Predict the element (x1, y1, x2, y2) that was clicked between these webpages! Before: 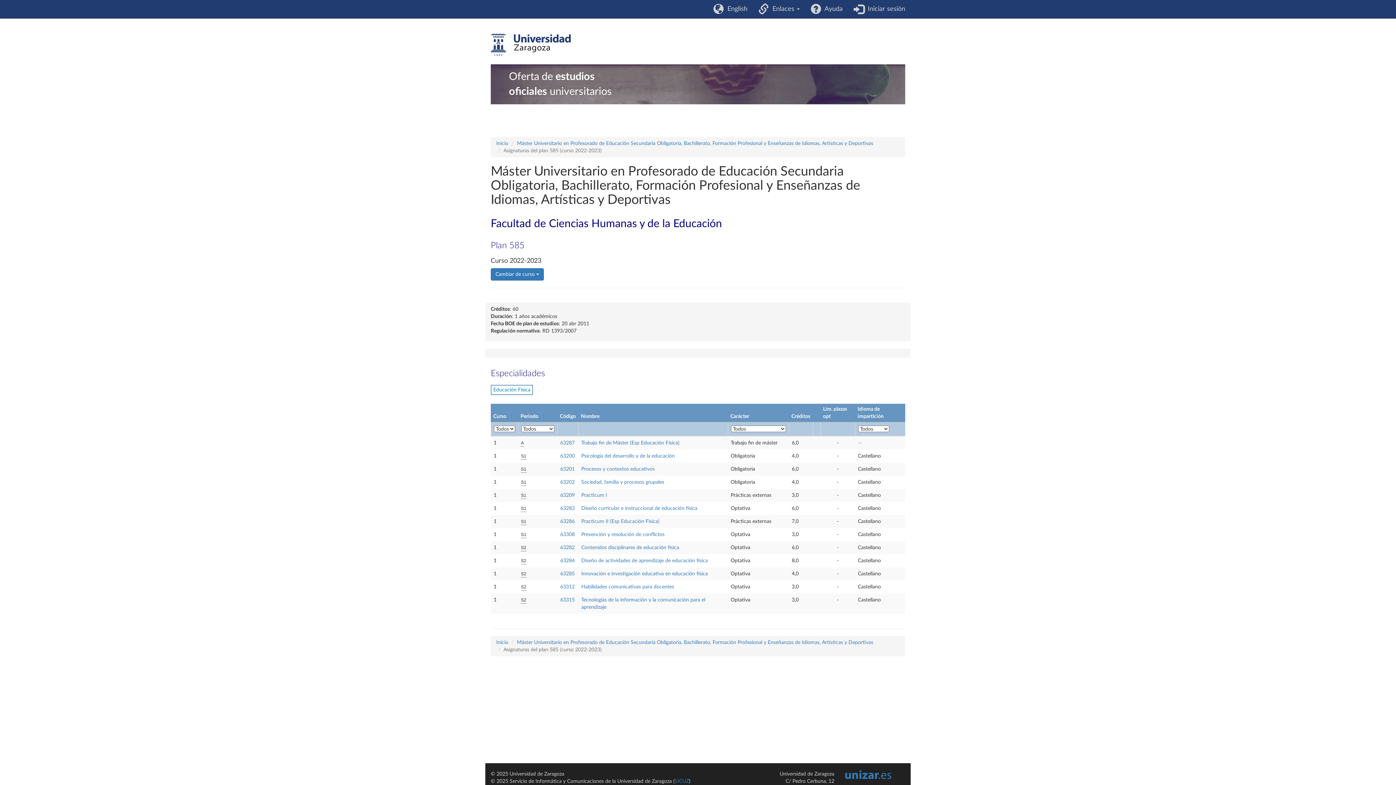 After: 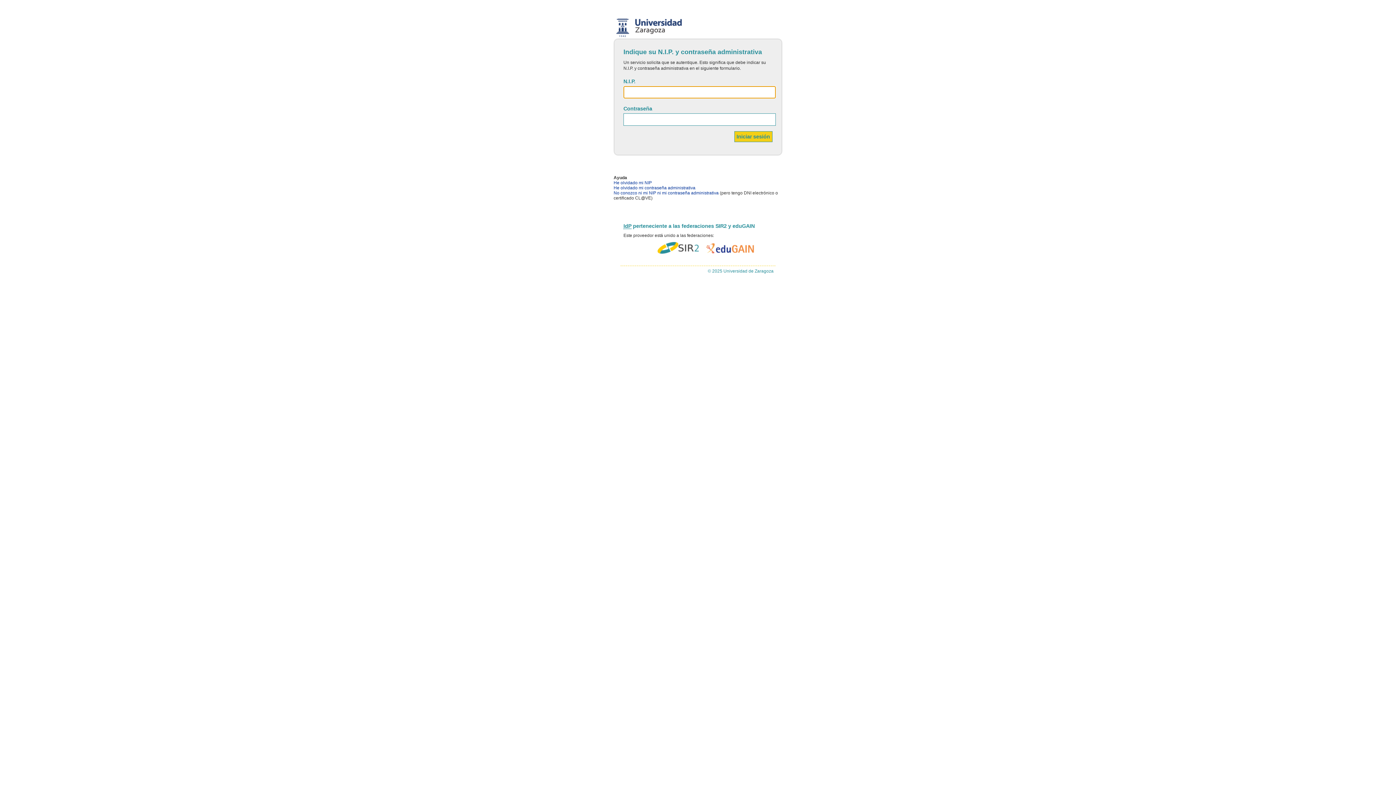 Action: bbox: (848, 0, 910, 18) label:   Iniciar sesión